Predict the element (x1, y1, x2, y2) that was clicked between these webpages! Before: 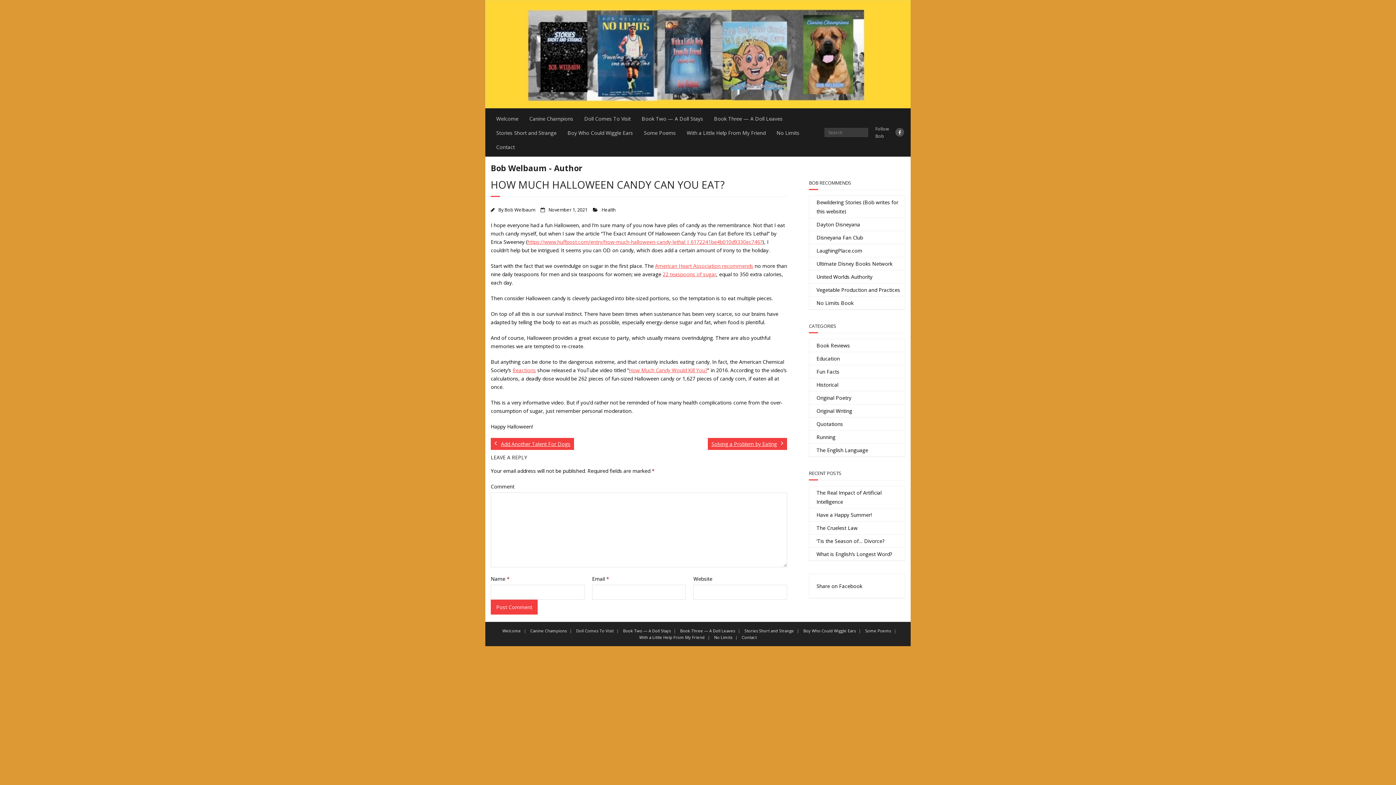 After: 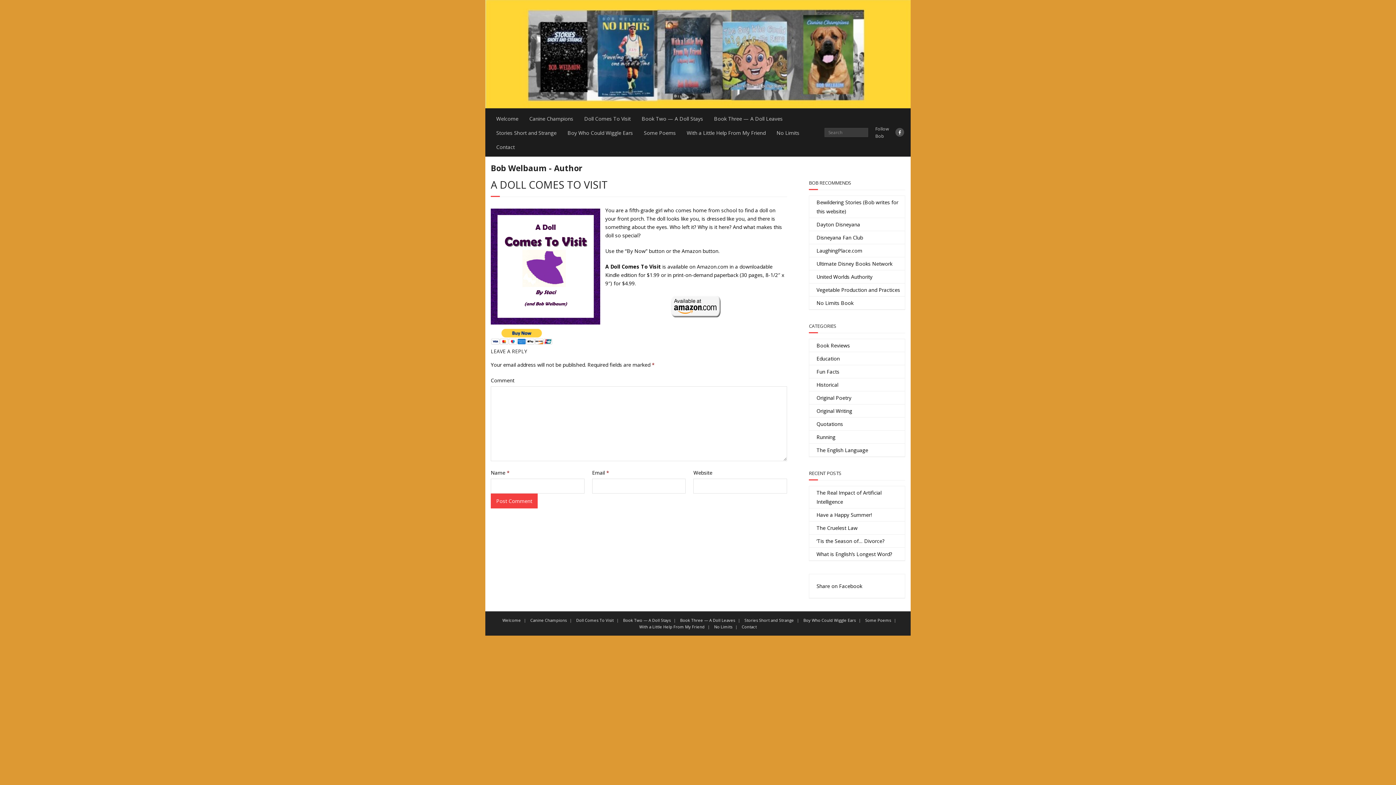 Action: label: Doll Comes To Visit bbox: (578, 111, 636, 125)